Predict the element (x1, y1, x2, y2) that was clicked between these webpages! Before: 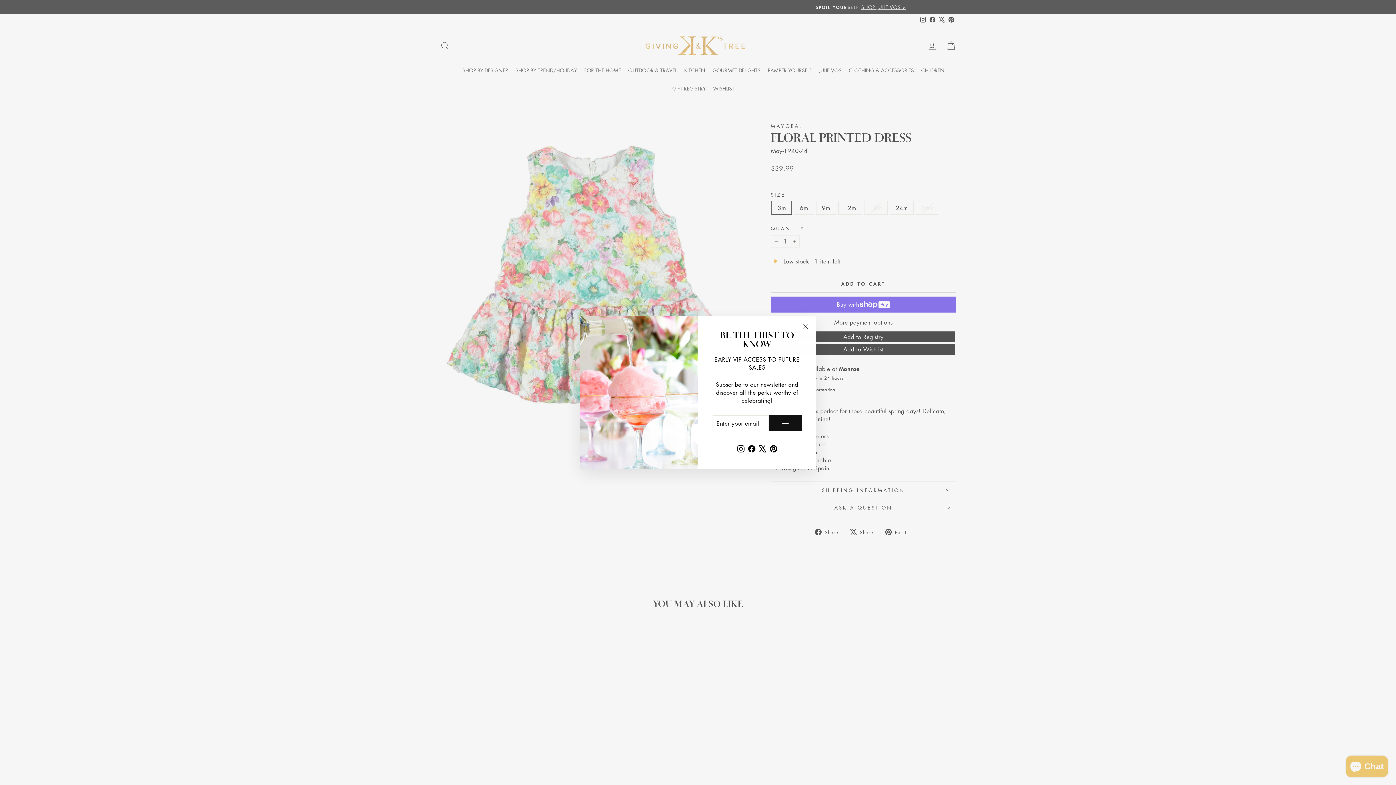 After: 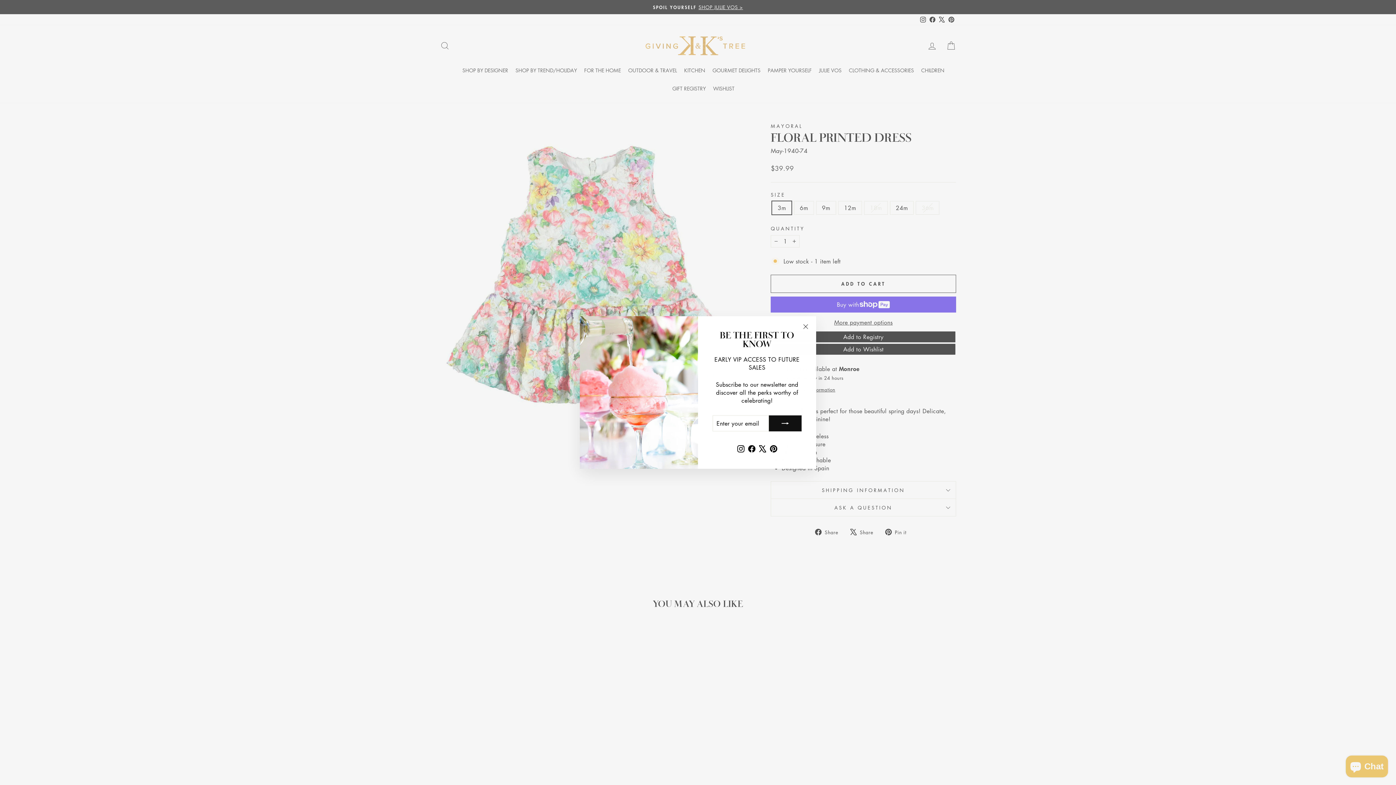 Action: bbox: (757, 442, 768, 454) label: X